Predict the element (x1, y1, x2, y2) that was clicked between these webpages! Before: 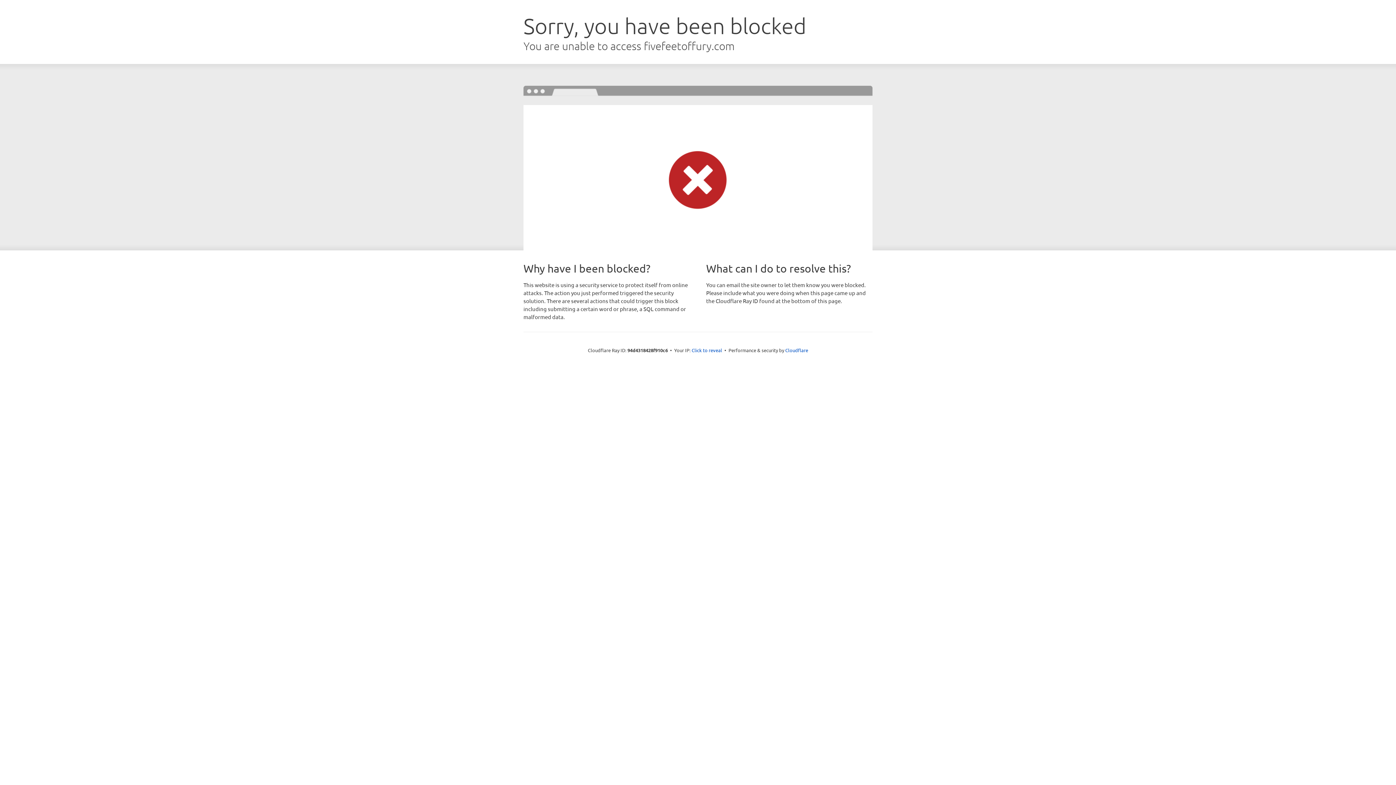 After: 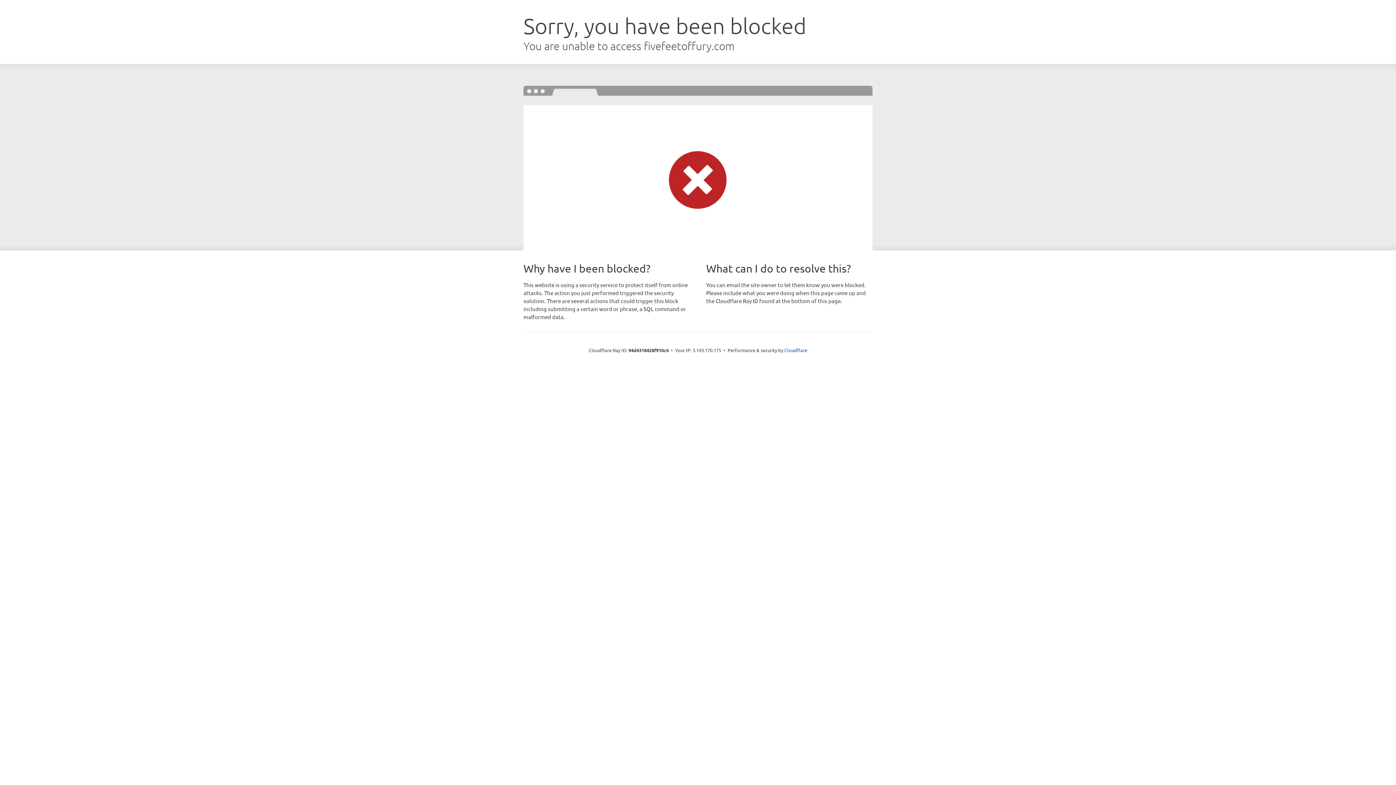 Action: label: Click to reveal bbox: (691, 346, 722, 353)